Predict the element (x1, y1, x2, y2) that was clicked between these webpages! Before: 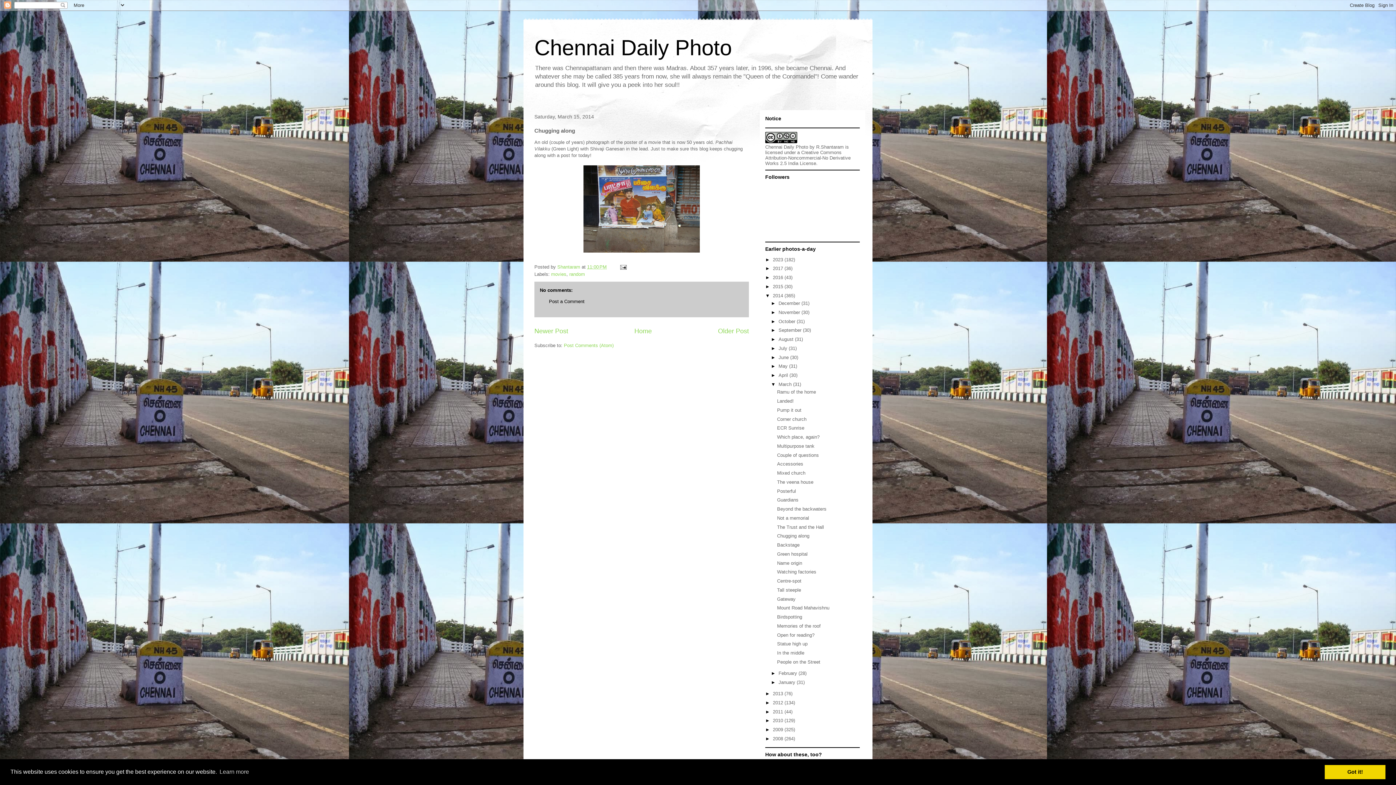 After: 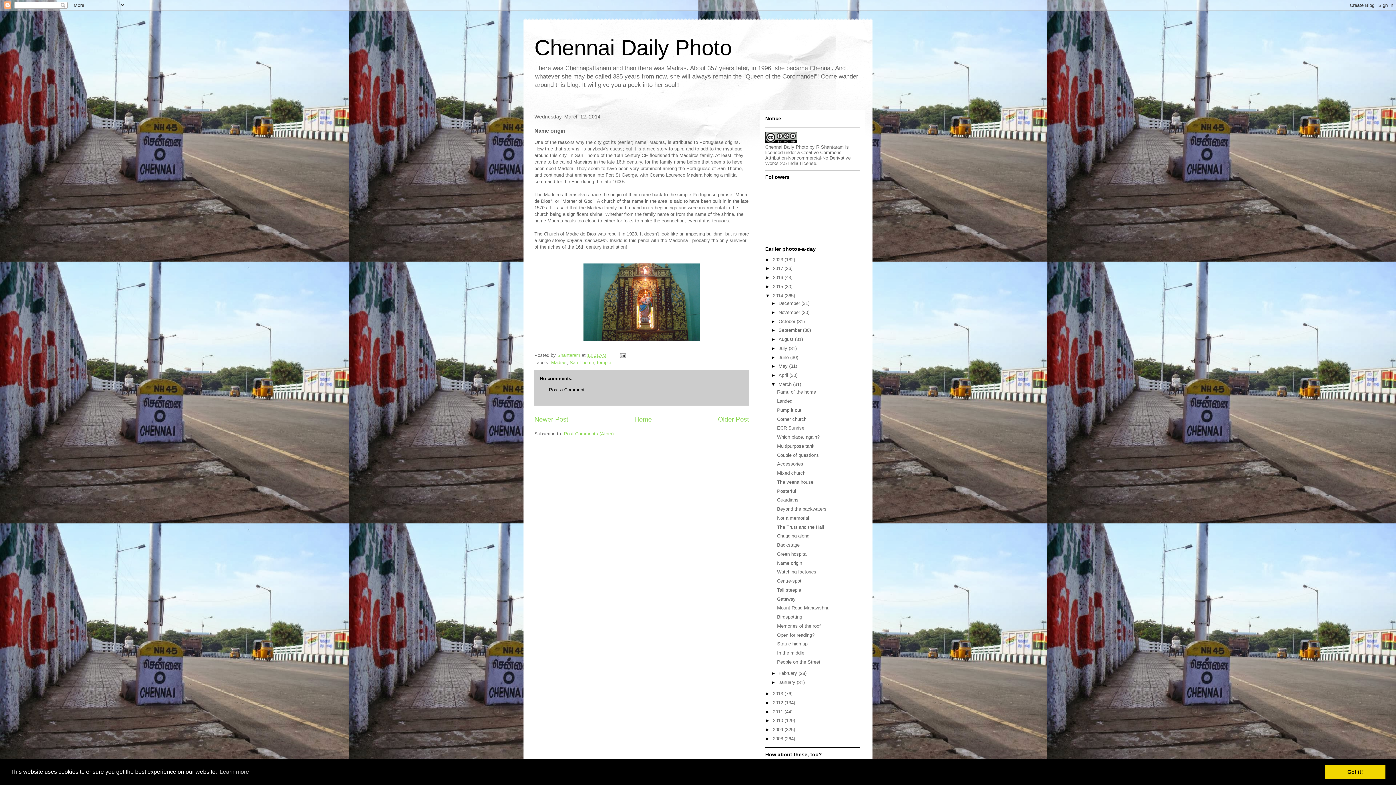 Action: label: Name origin bbox: (777, 560, 802, 566)